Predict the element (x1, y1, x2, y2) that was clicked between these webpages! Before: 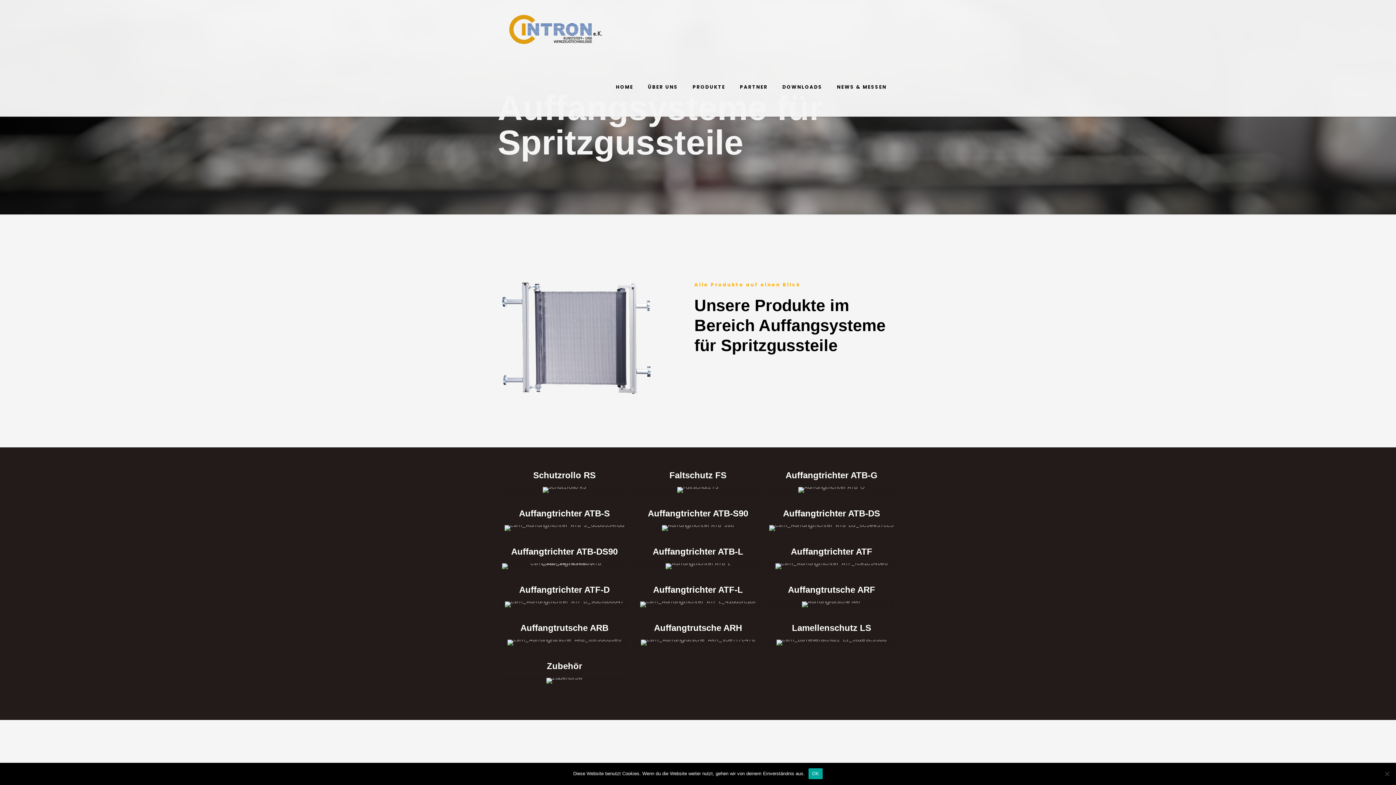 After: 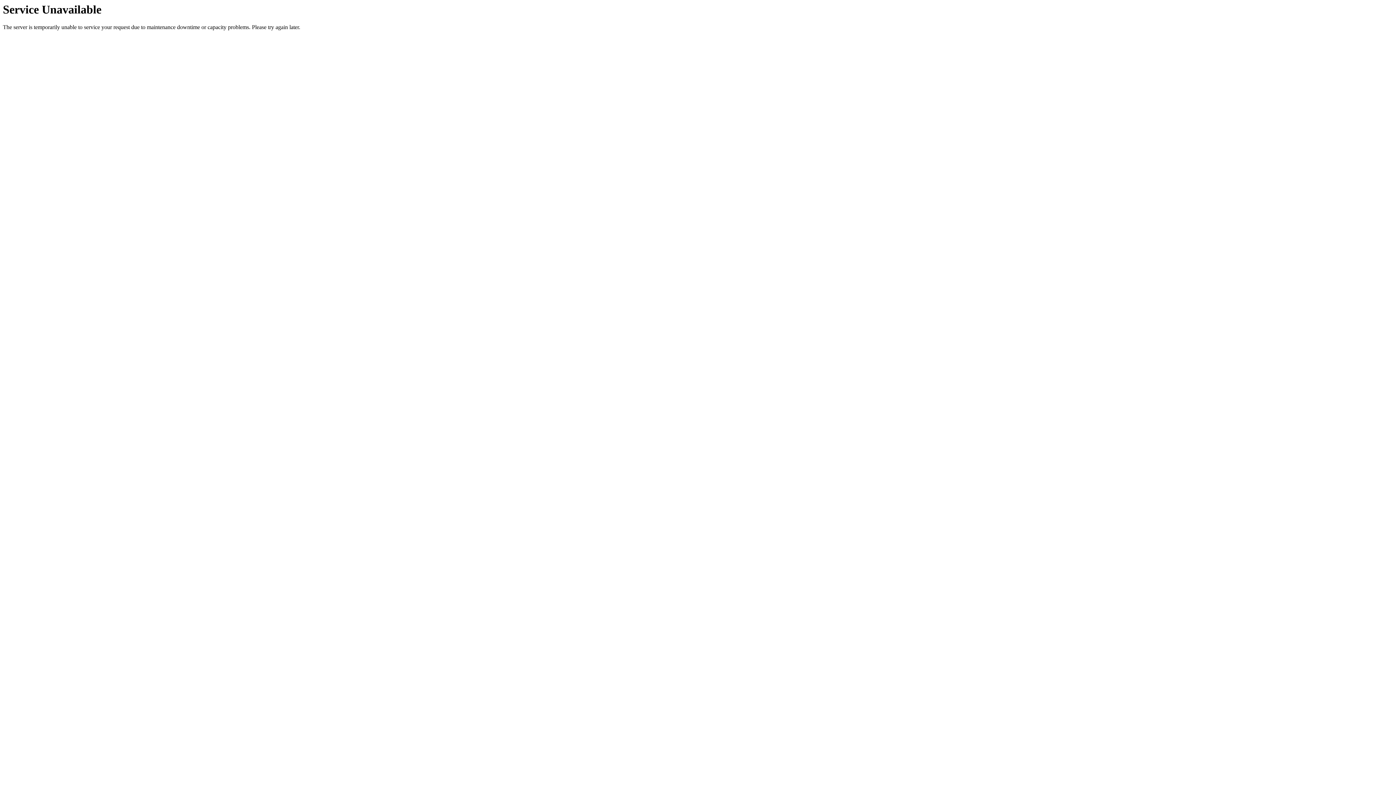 Action: bbox: (509, 0, 602, 58)